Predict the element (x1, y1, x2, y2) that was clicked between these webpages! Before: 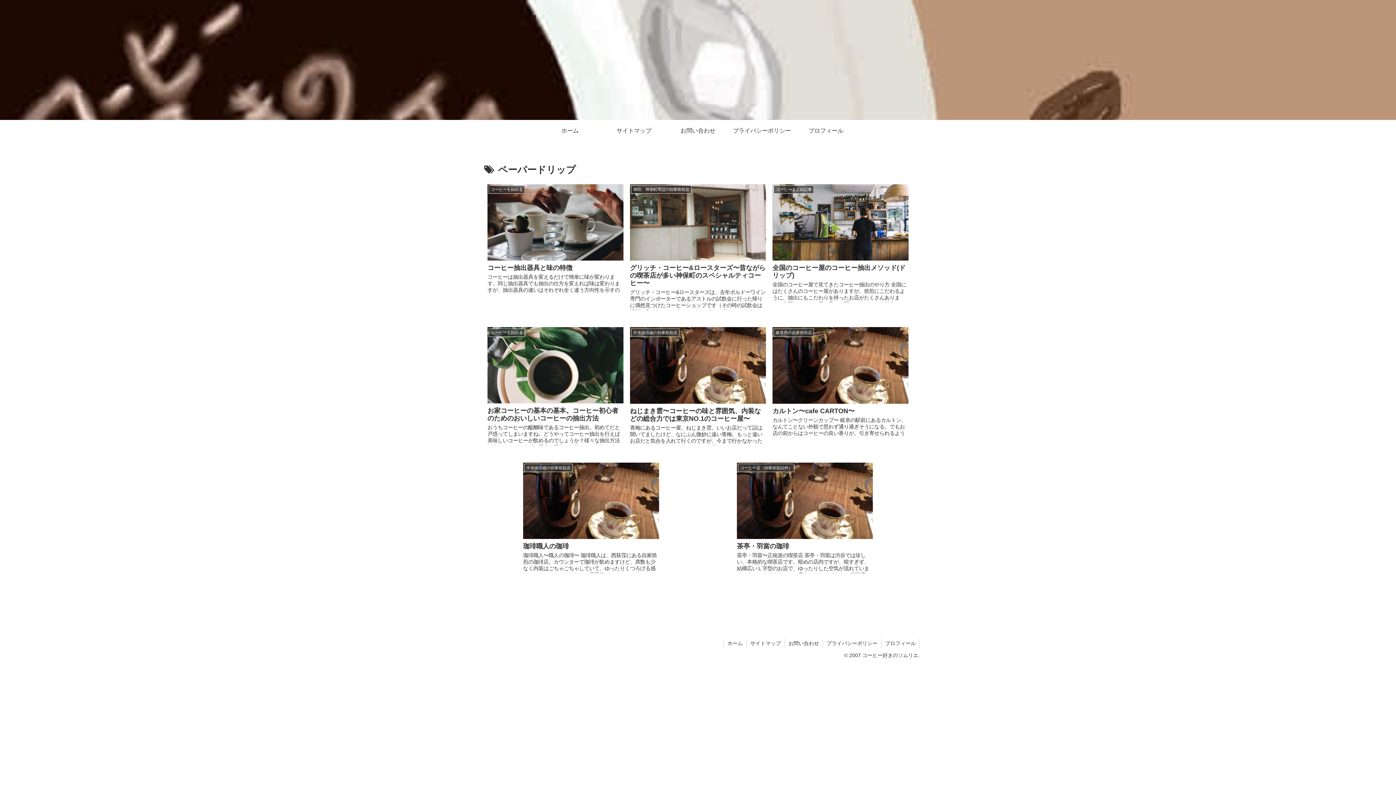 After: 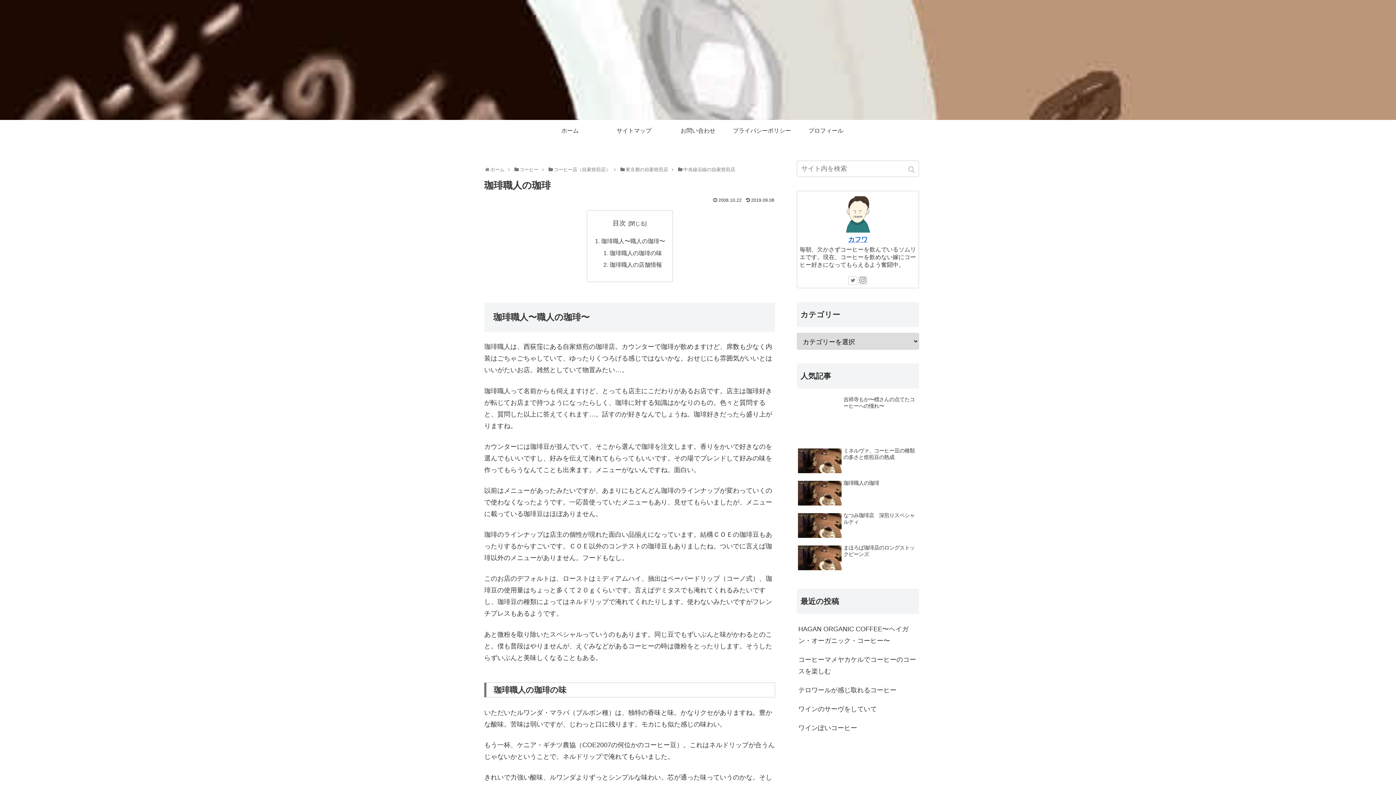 Action: label: 中央線沿線の自家焙煎店
珈琲職人の珈琲
珈琲職人〜職人の珈琲〜 珈琲職人は、西荻窪にある自家焙煎の珈琲店。カウンターで珈琲が飲めますけど、席数も少なく内装はごちゃごちゃしていて、ゆったりくつろげる感じではないかな。おせじにも雰囲気がいいとはいいがたいお店。雑然としていて物置... bbox: (520, 460, 661, 583)